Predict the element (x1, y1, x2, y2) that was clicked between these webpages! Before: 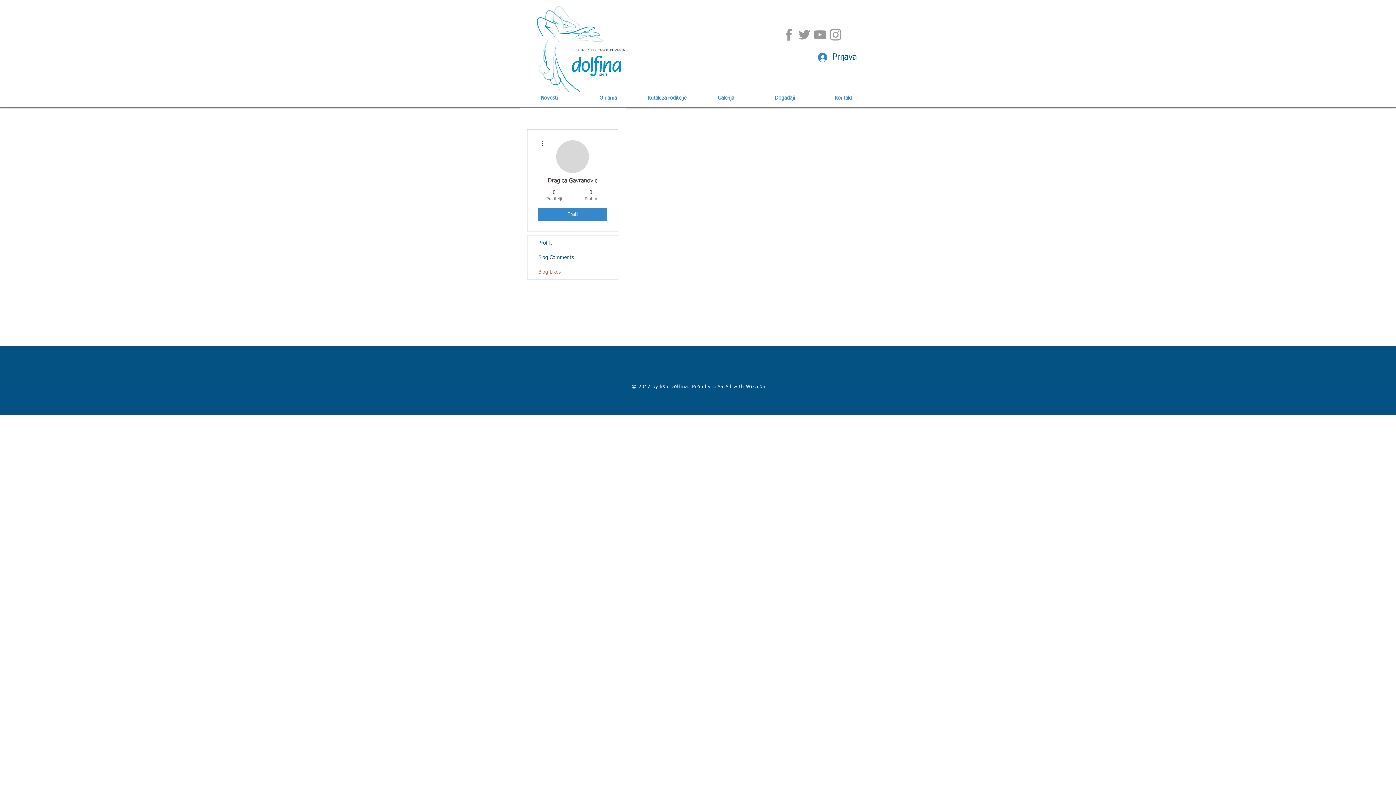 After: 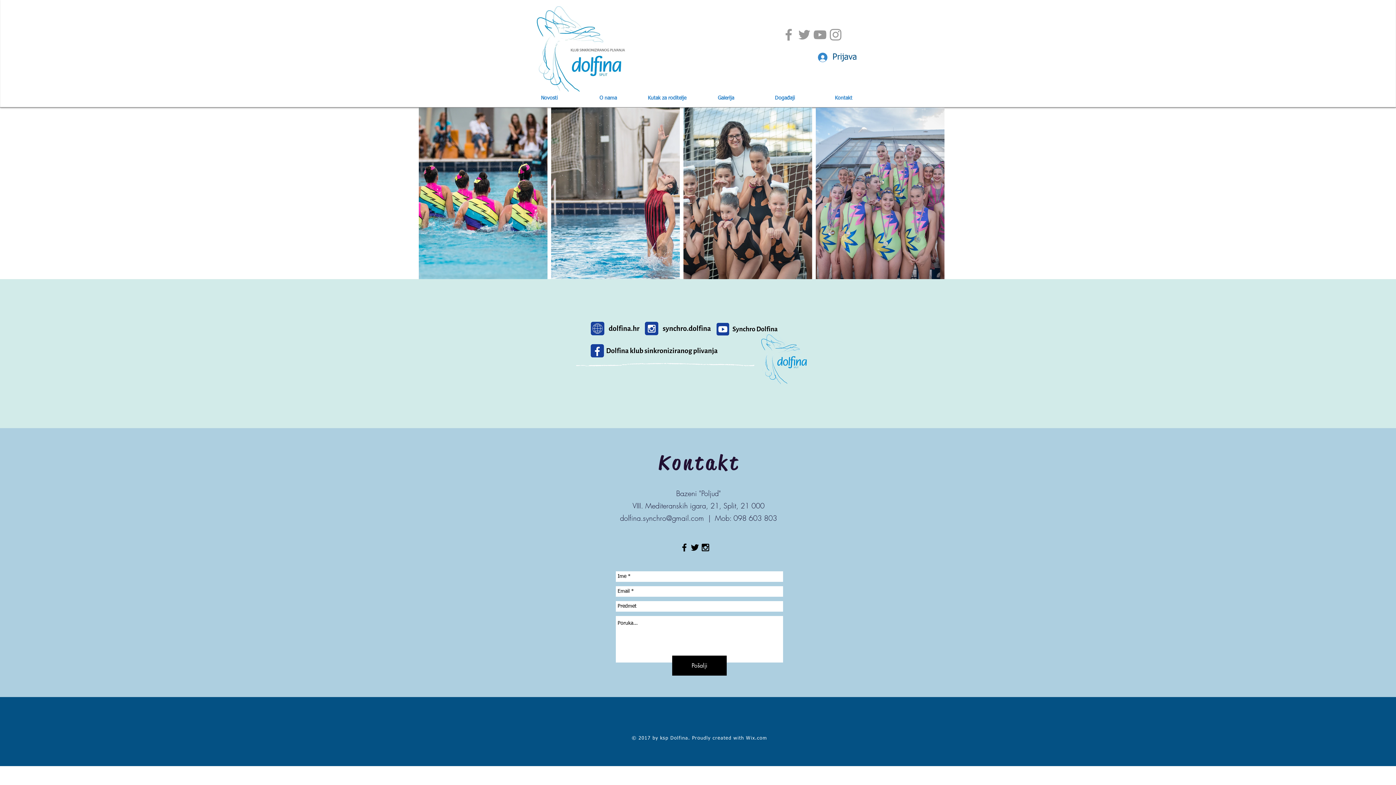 Action: bbox: (814, 91, 873, 105) label: Kontakt